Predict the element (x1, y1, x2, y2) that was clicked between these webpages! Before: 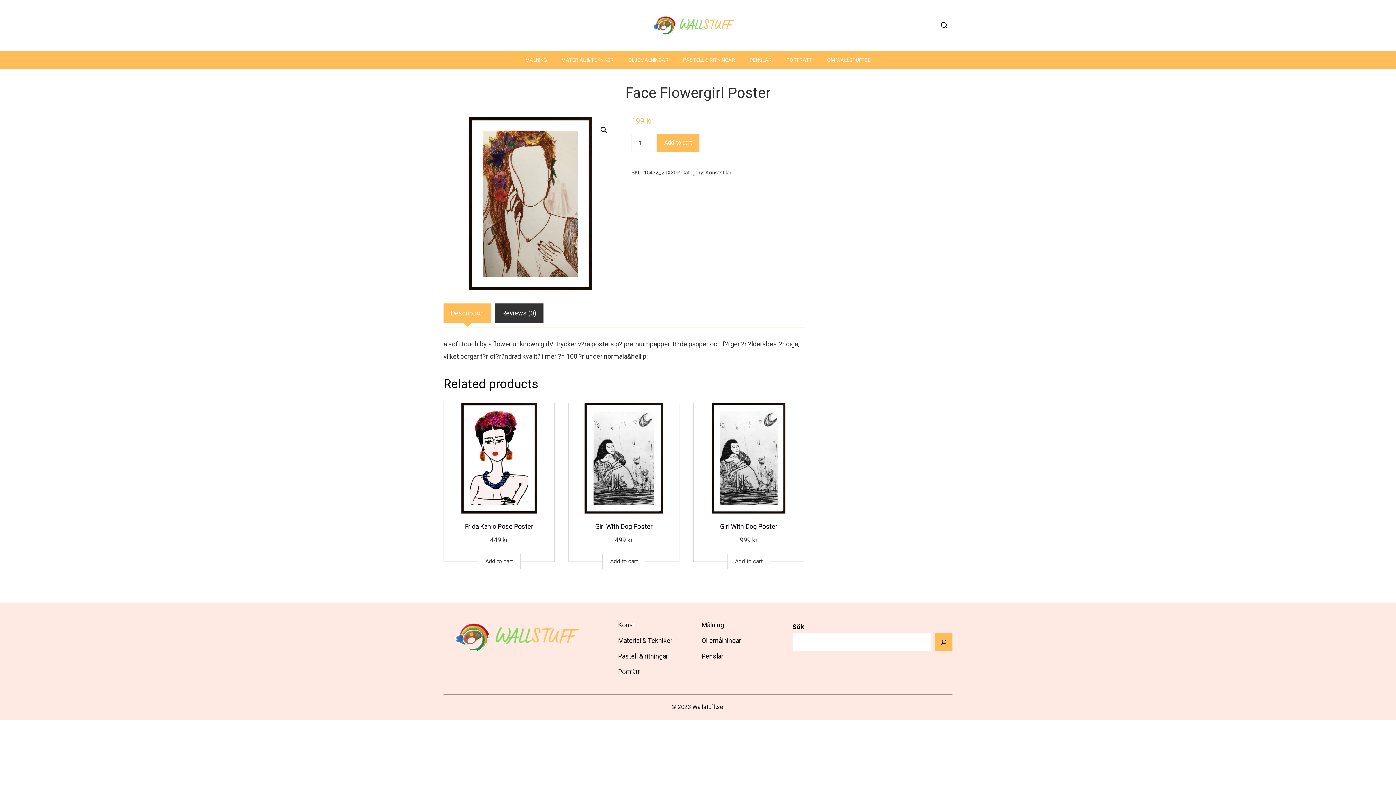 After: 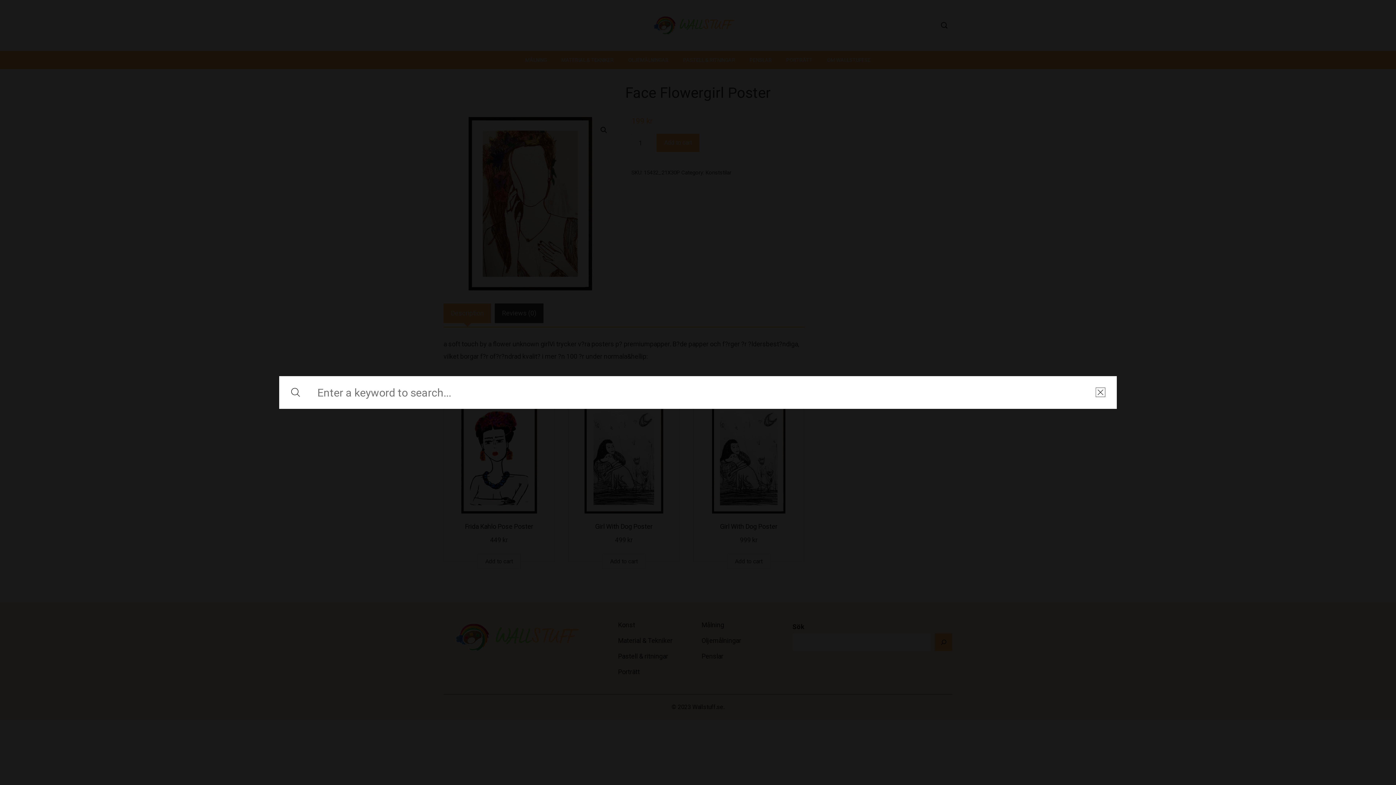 Action: bbox: (936, 15, 952, 35)